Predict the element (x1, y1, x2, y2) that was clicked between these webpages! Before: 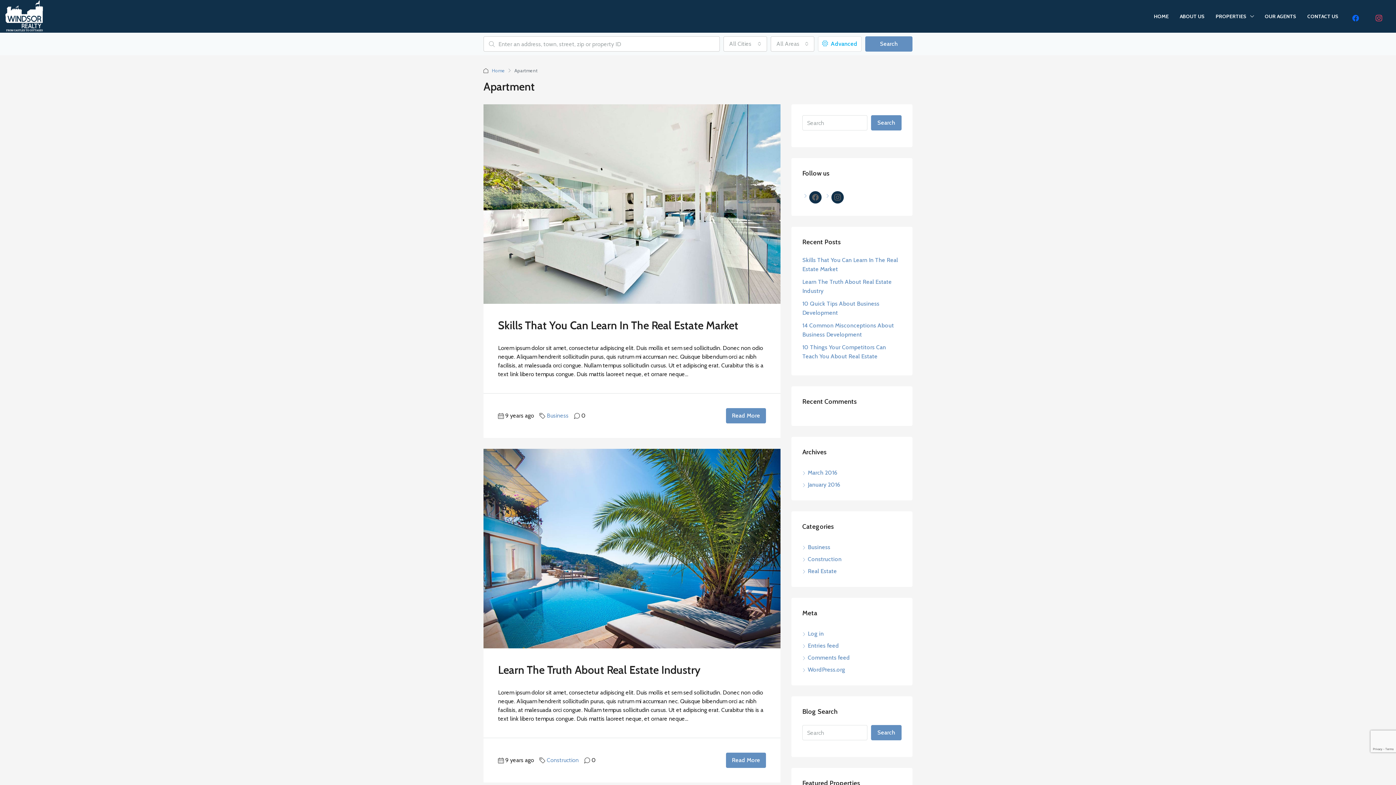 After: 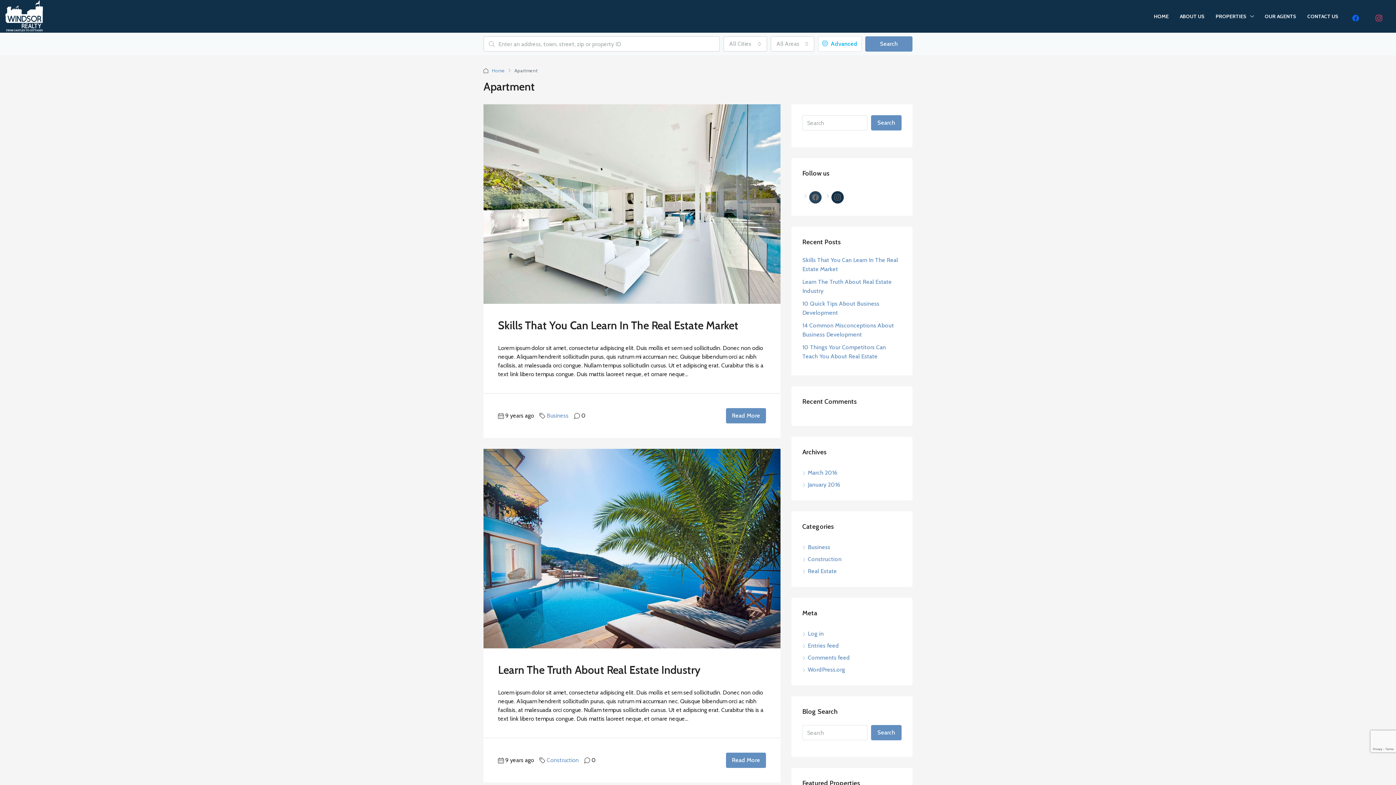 Action: label: facebook bbox: (804, 192, 809, 198)